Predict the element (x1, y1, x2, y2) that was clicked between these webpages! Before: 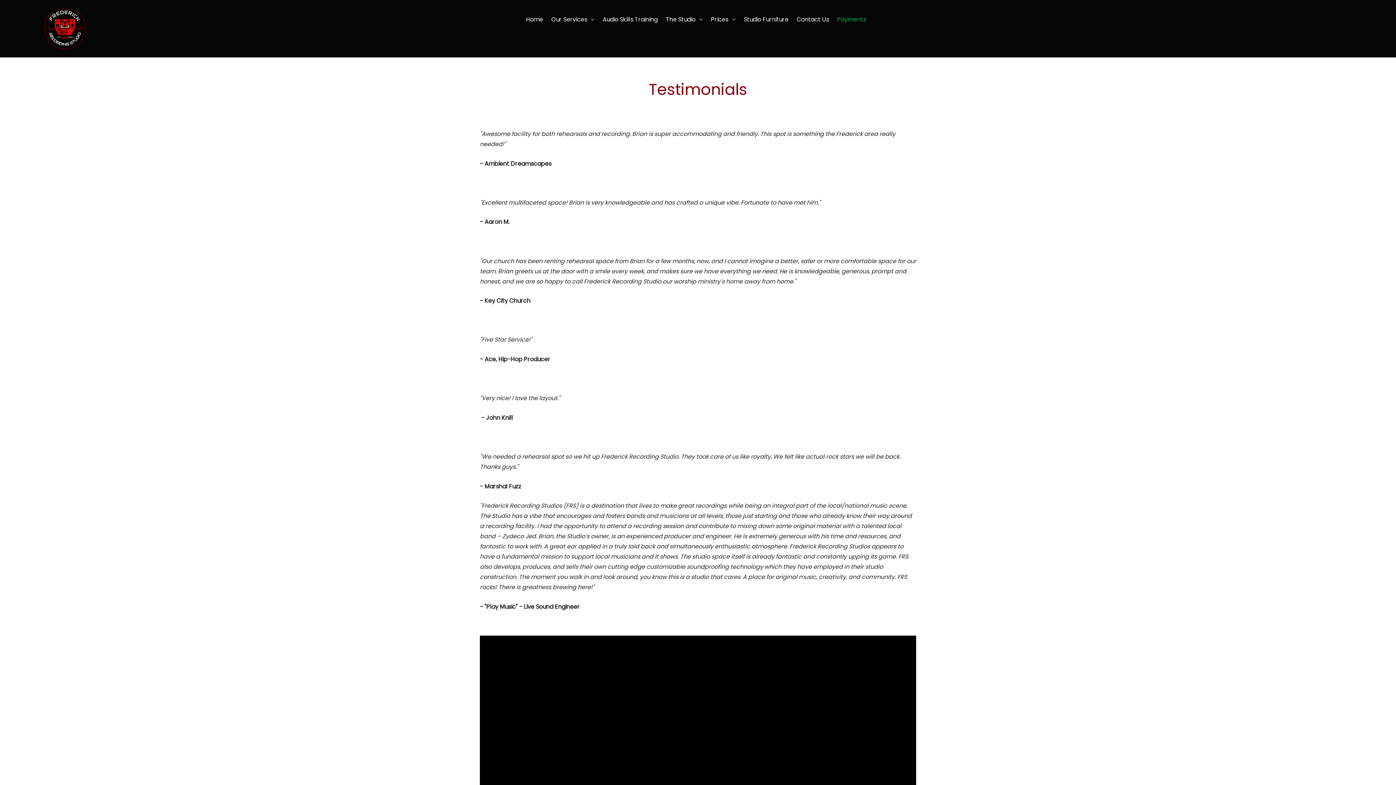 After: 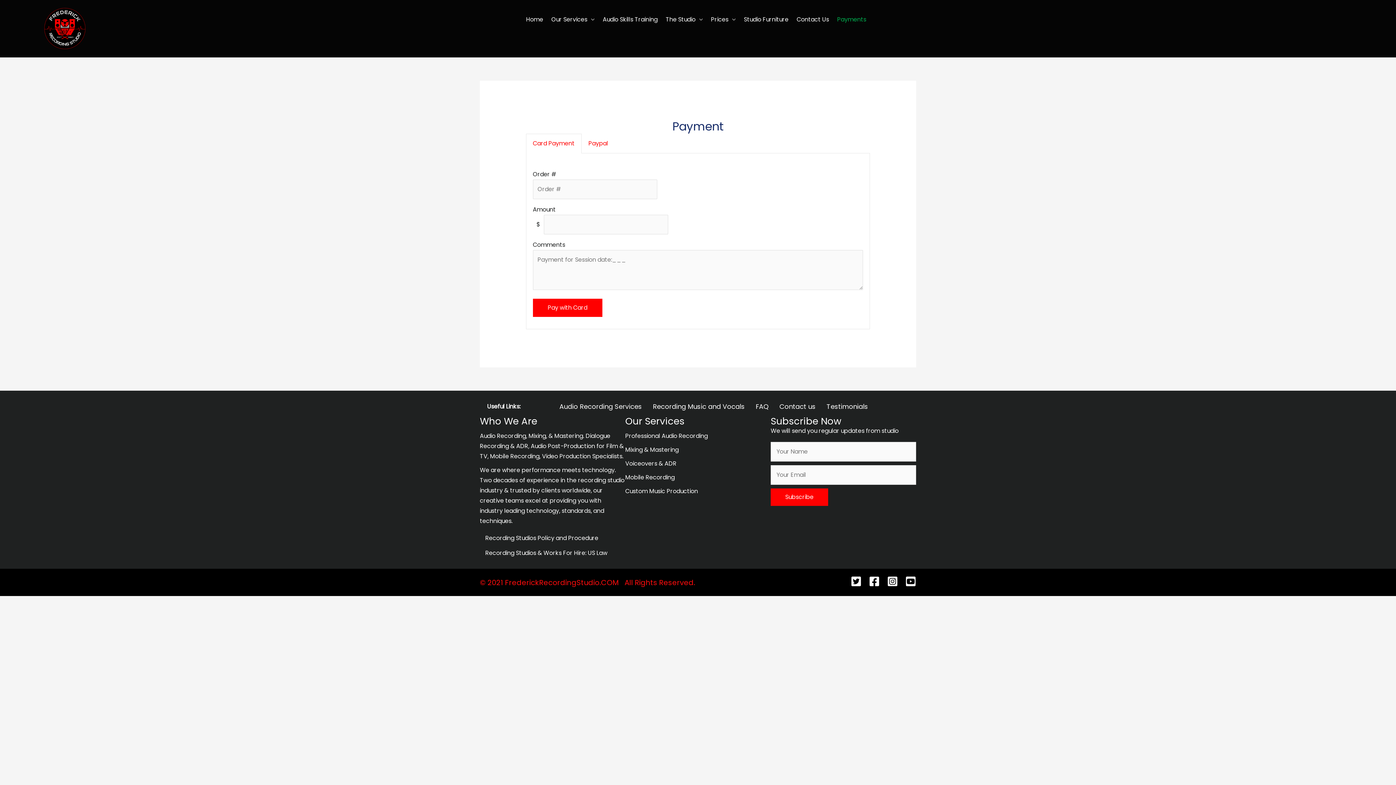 Action: bbox: (833, 6, 870, 32) label: Payments